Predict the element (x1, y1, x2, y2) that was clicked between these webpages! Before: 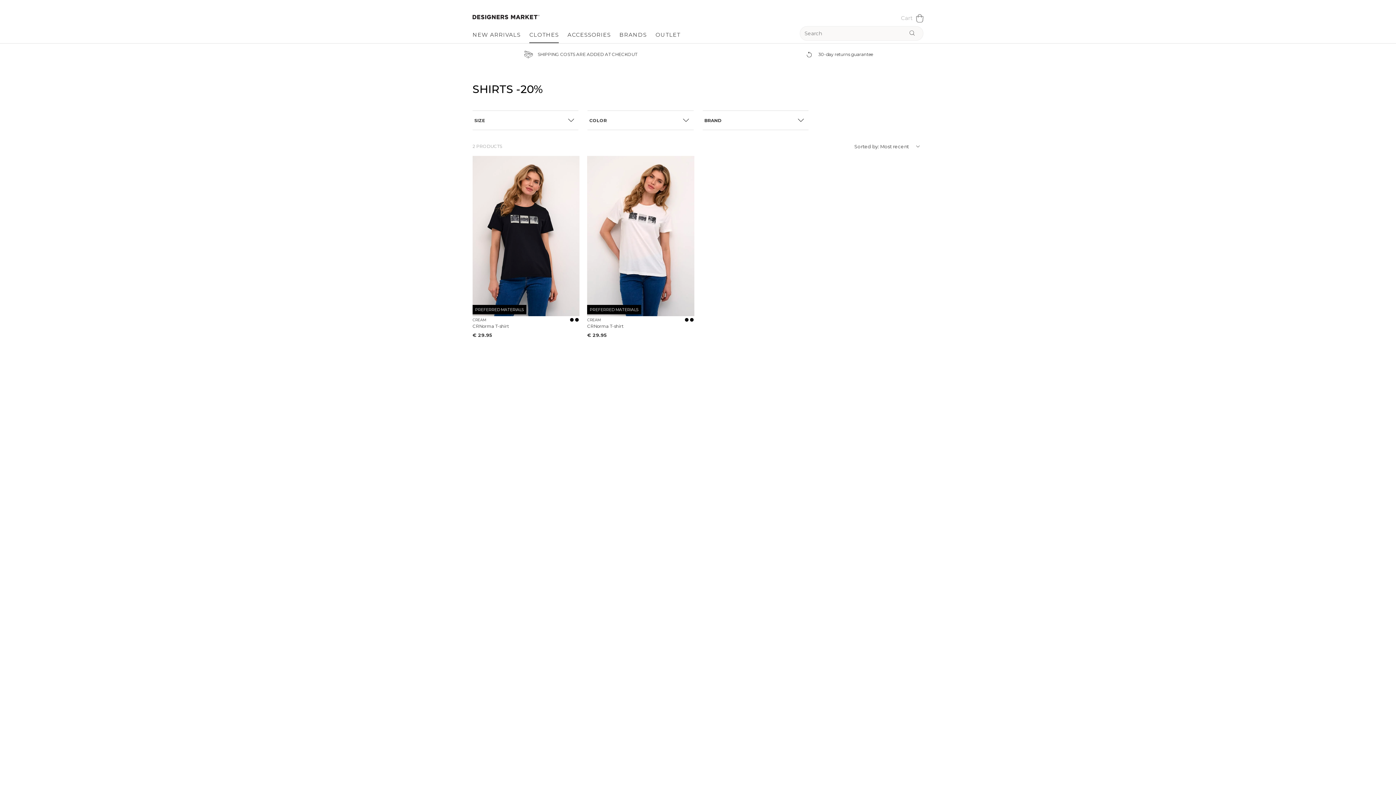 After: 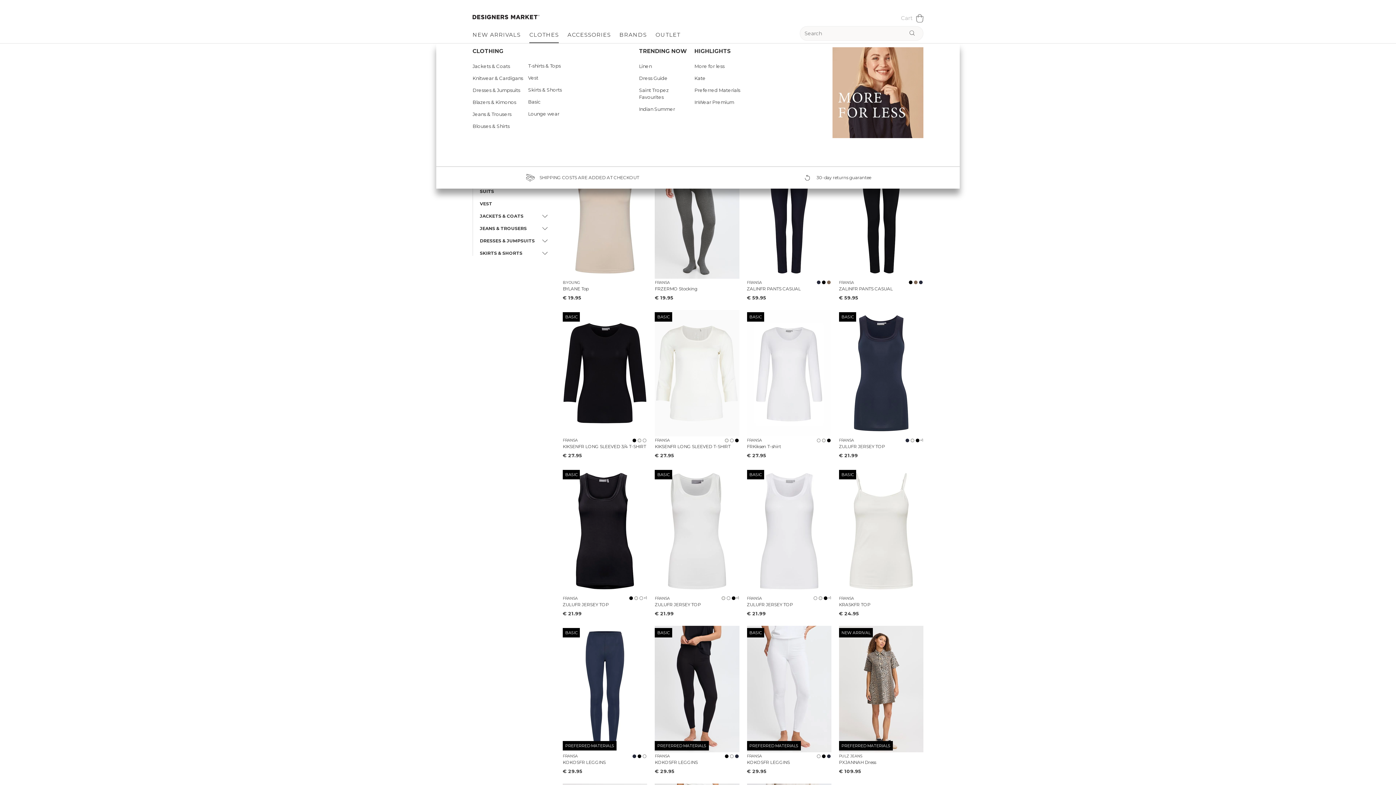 Action: label: CLOTHES bbox: (529, 27, 558, 43)